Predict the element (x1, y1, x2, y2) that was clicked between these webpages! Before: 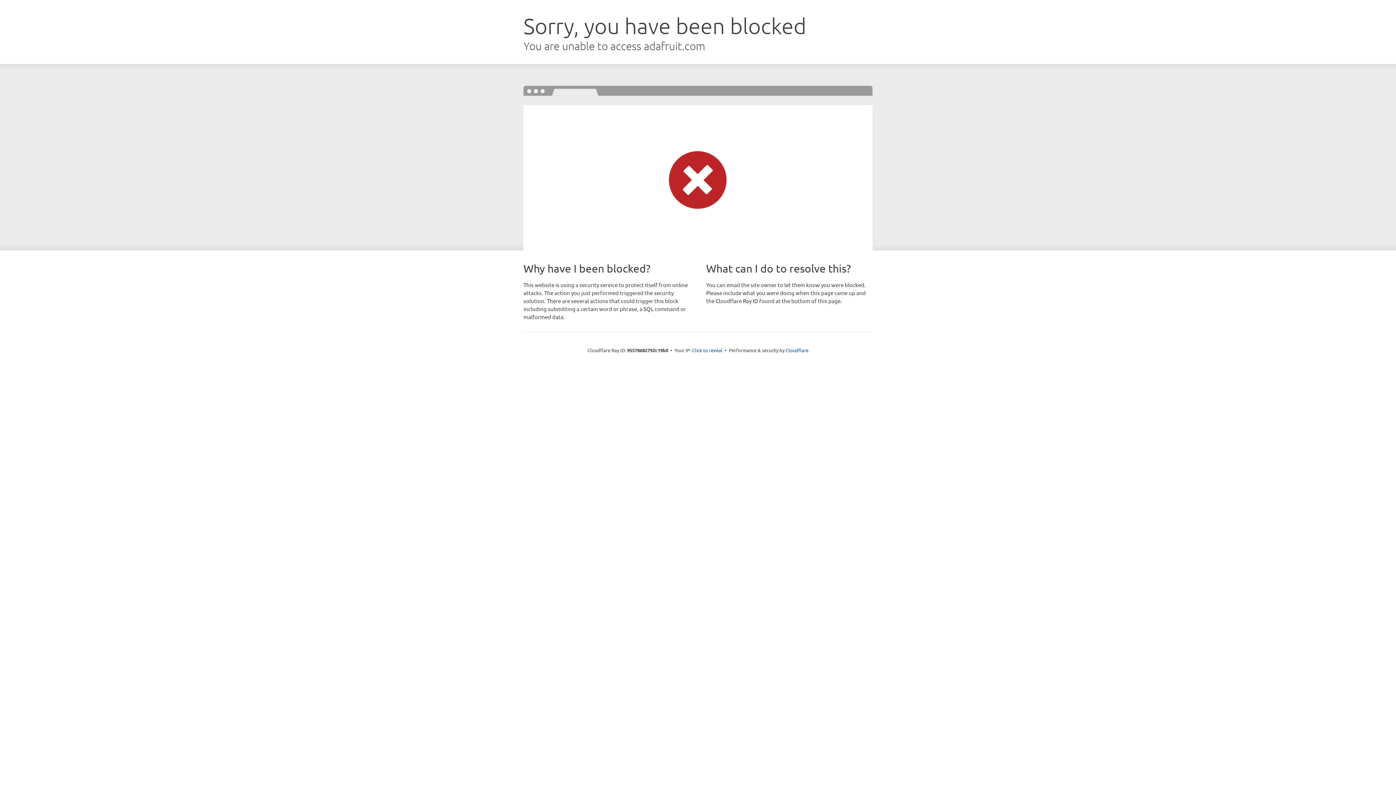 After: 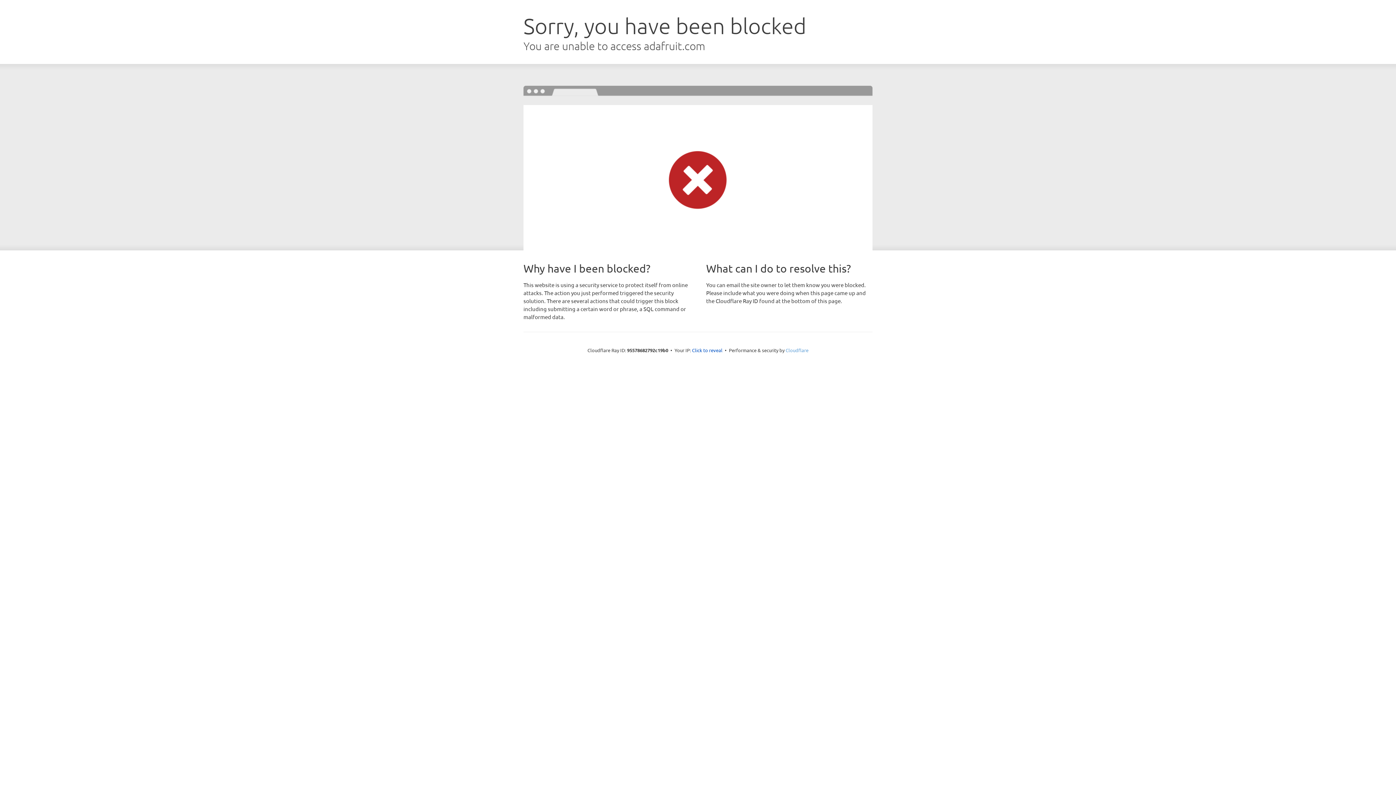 Action: label: Cloudflare bbox: (785, 347, 808, 353)